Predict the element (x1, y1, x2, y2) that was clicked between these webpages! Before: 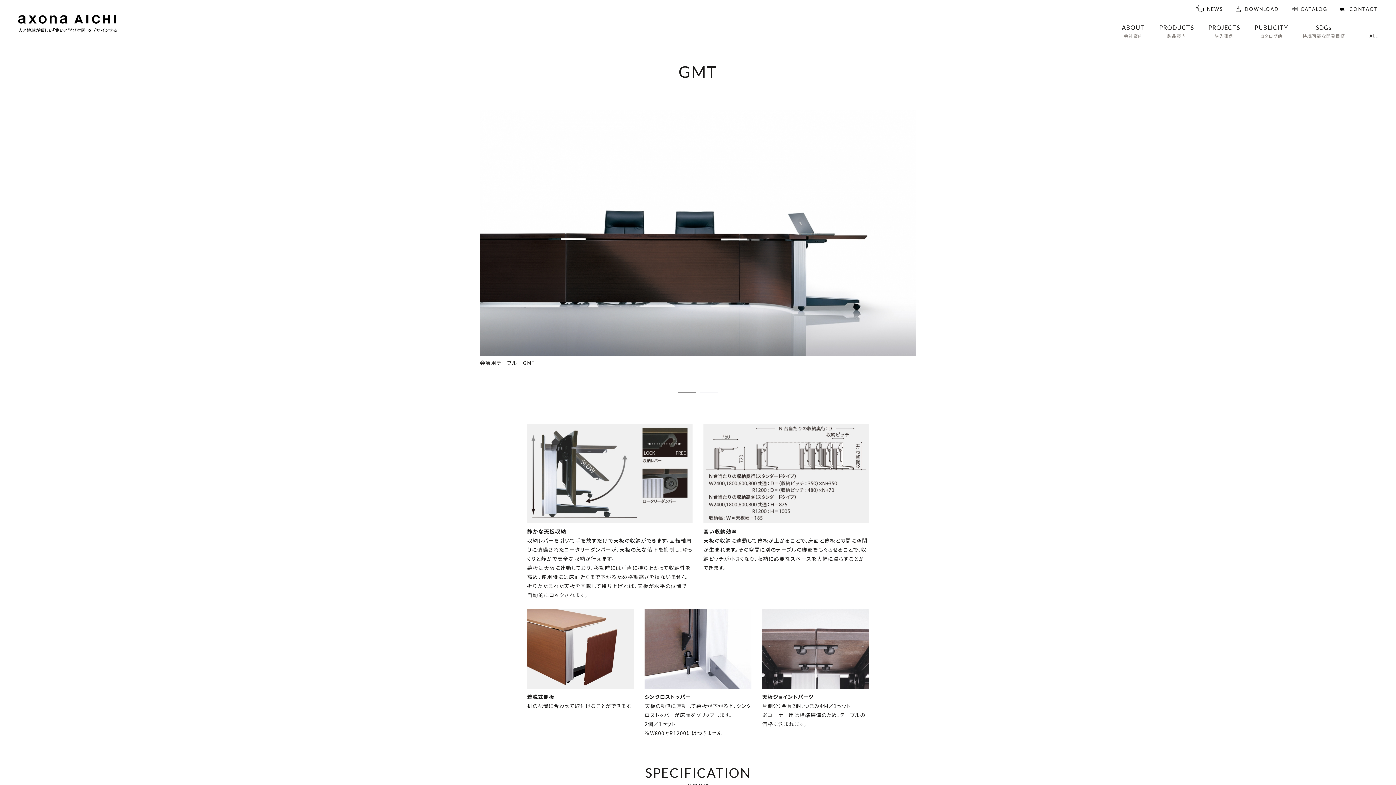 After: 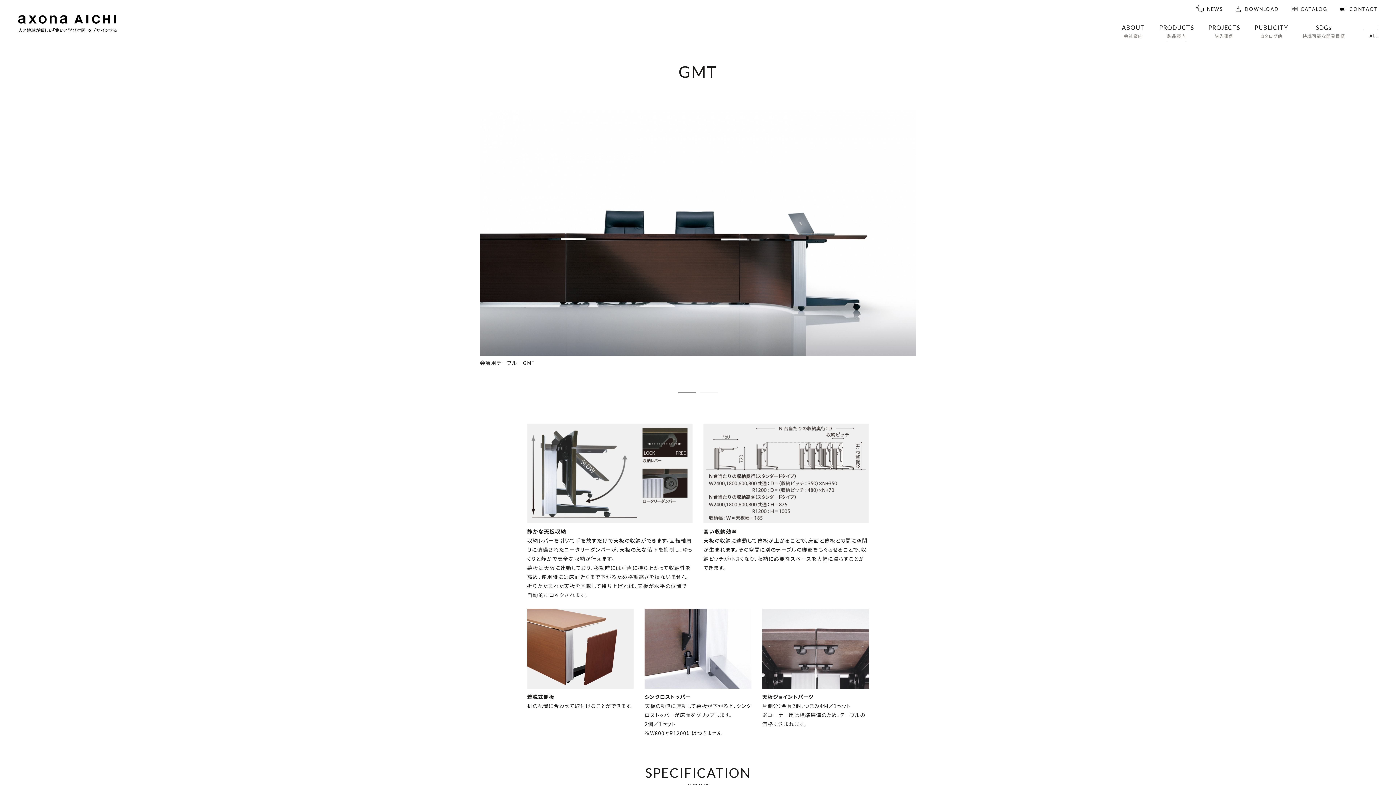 Action: bbox: (527, 424, 692, 523)